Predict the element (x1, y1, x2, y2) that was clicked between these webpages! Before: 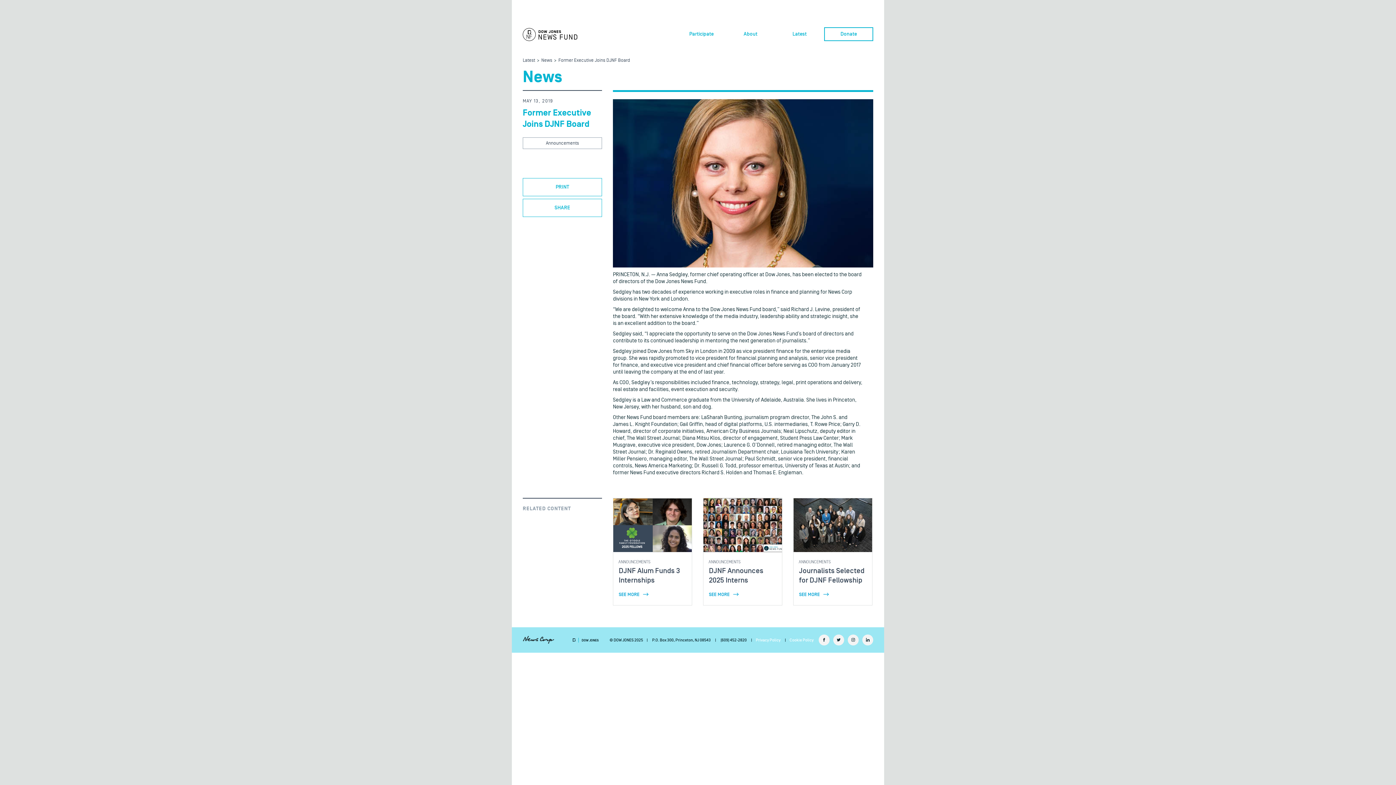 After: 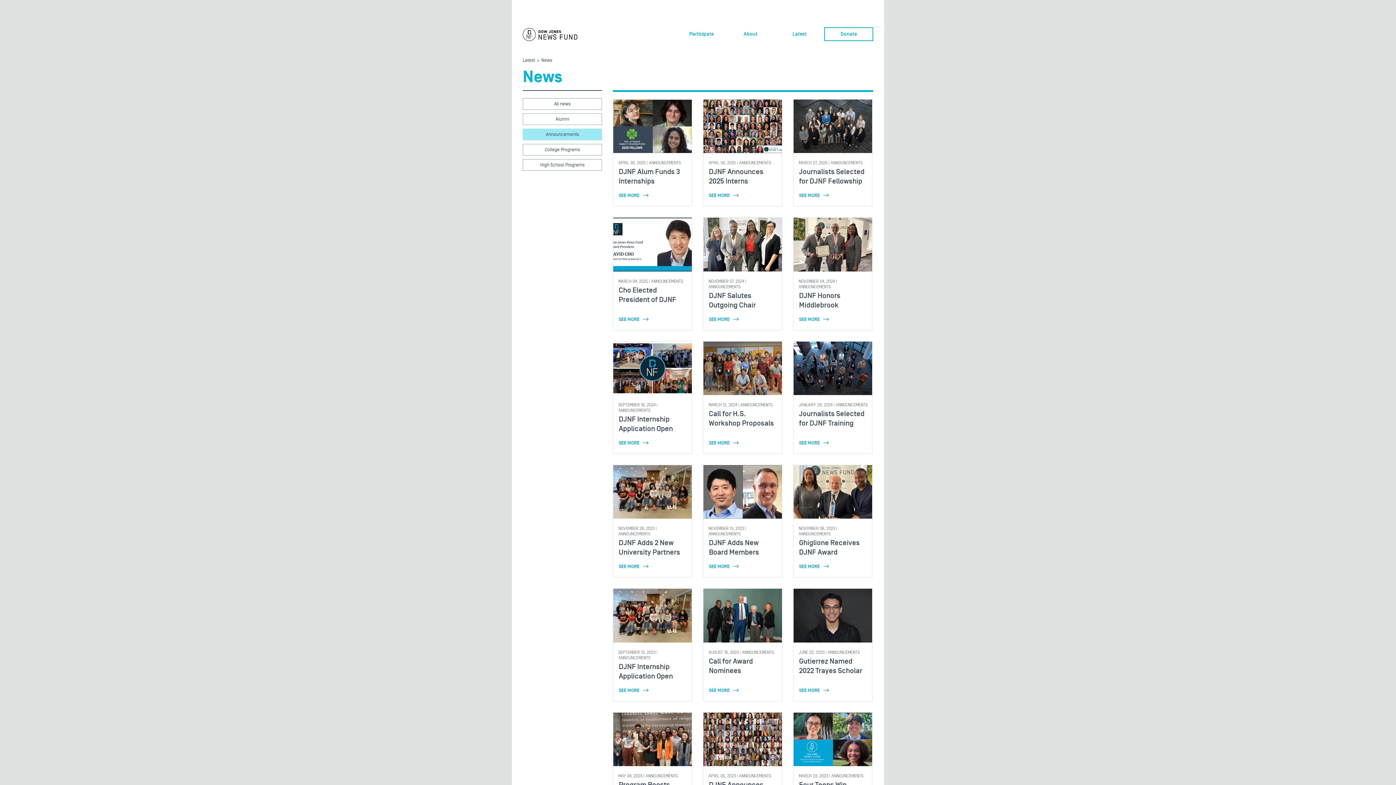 Action: label: Announcements bbox: (523, 137, 601, 148)